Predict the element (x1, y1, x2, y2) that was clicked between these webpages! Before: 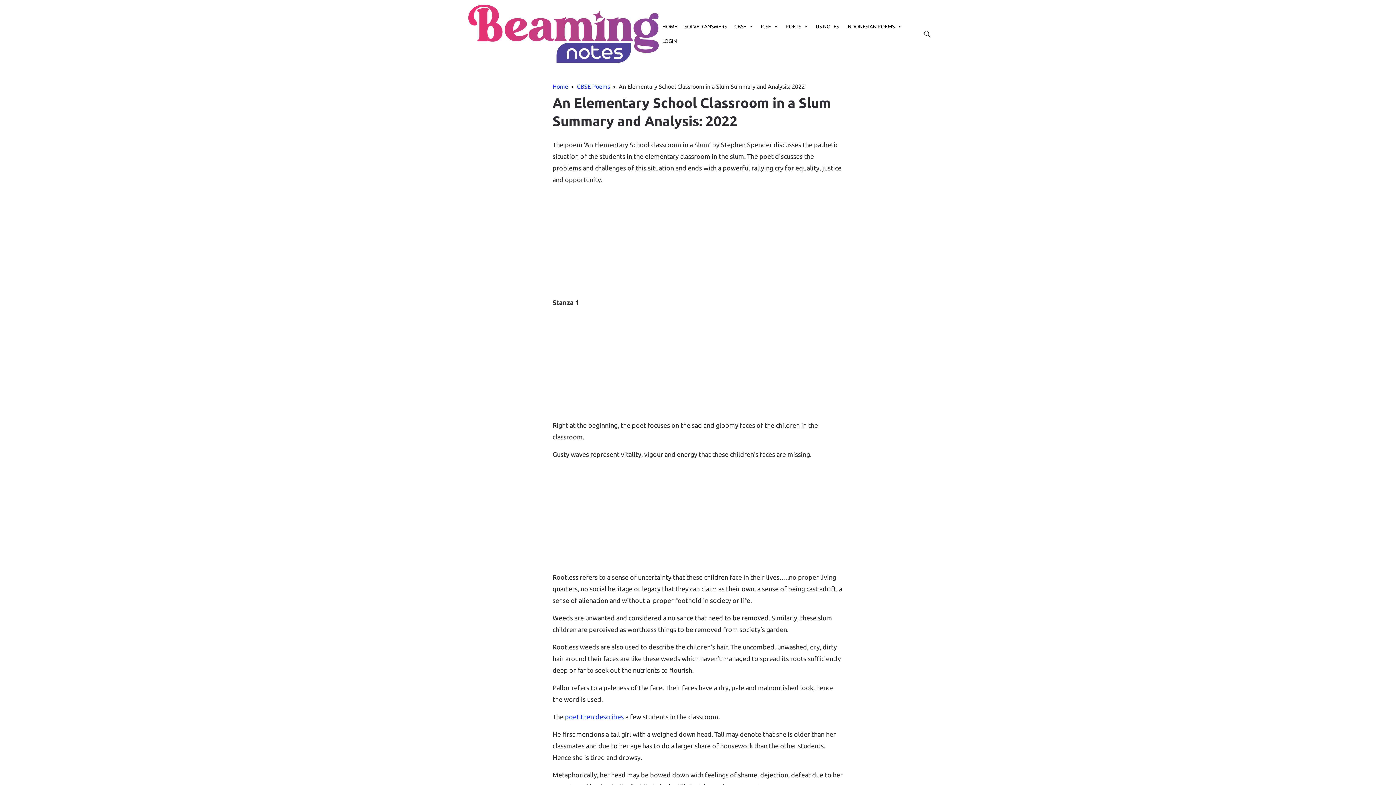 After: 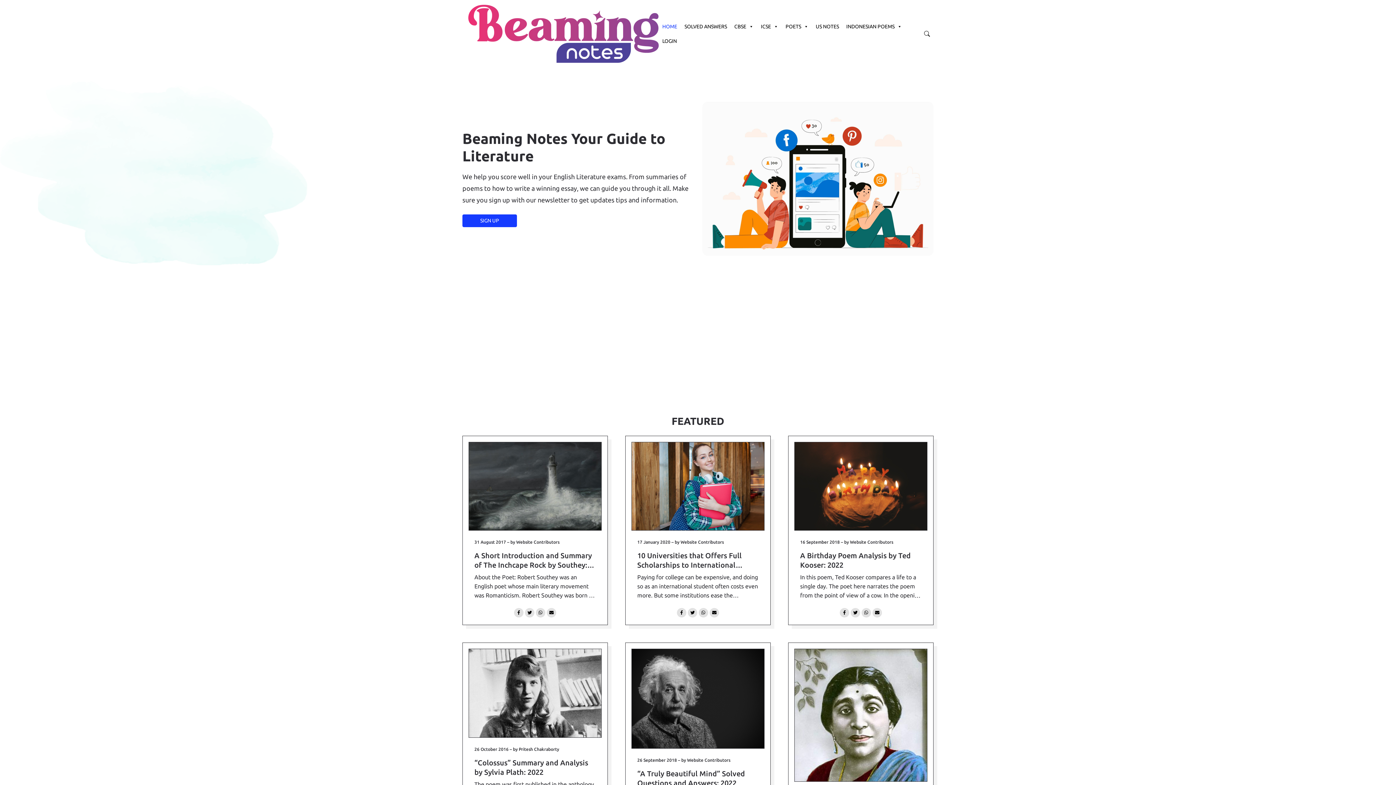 Action: label: HOME bbox: (658, 19, 681, 33)